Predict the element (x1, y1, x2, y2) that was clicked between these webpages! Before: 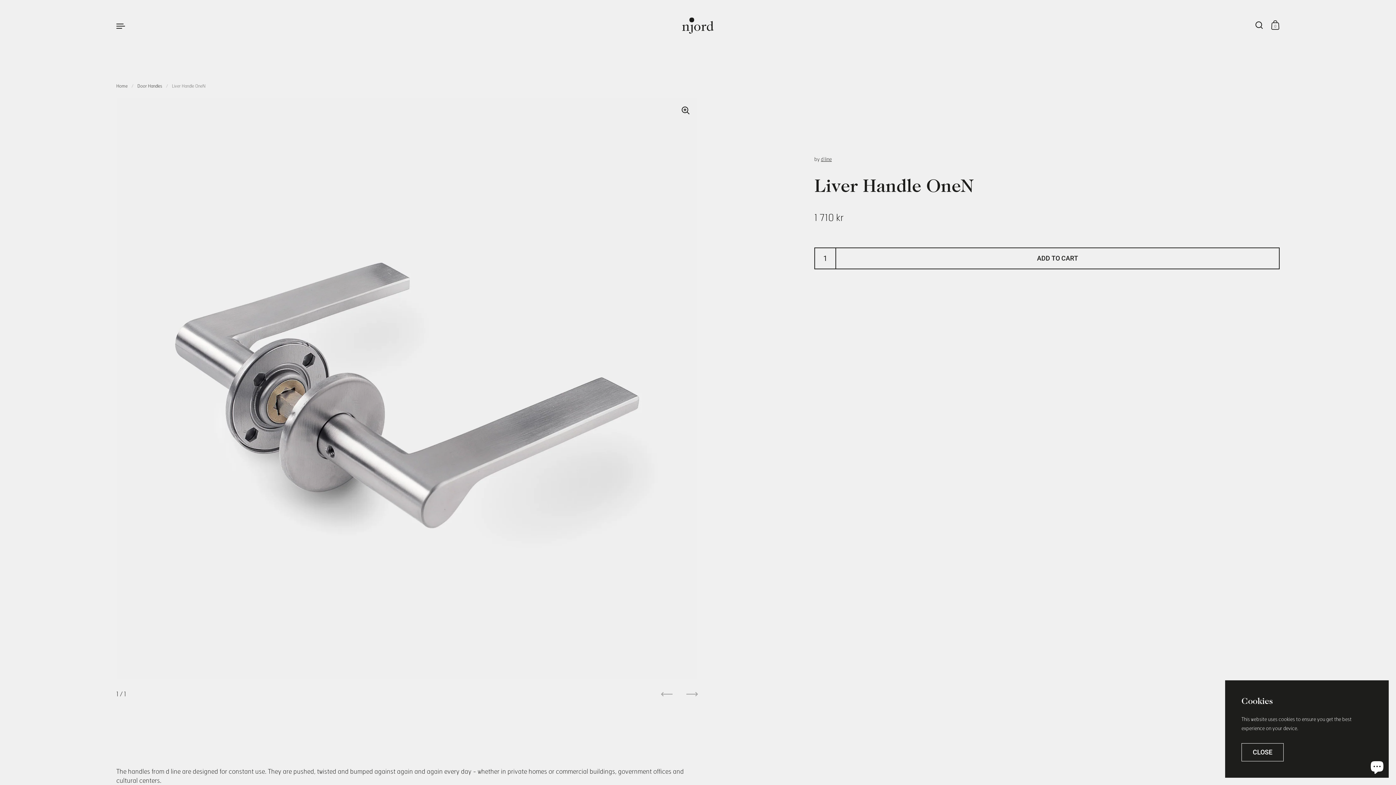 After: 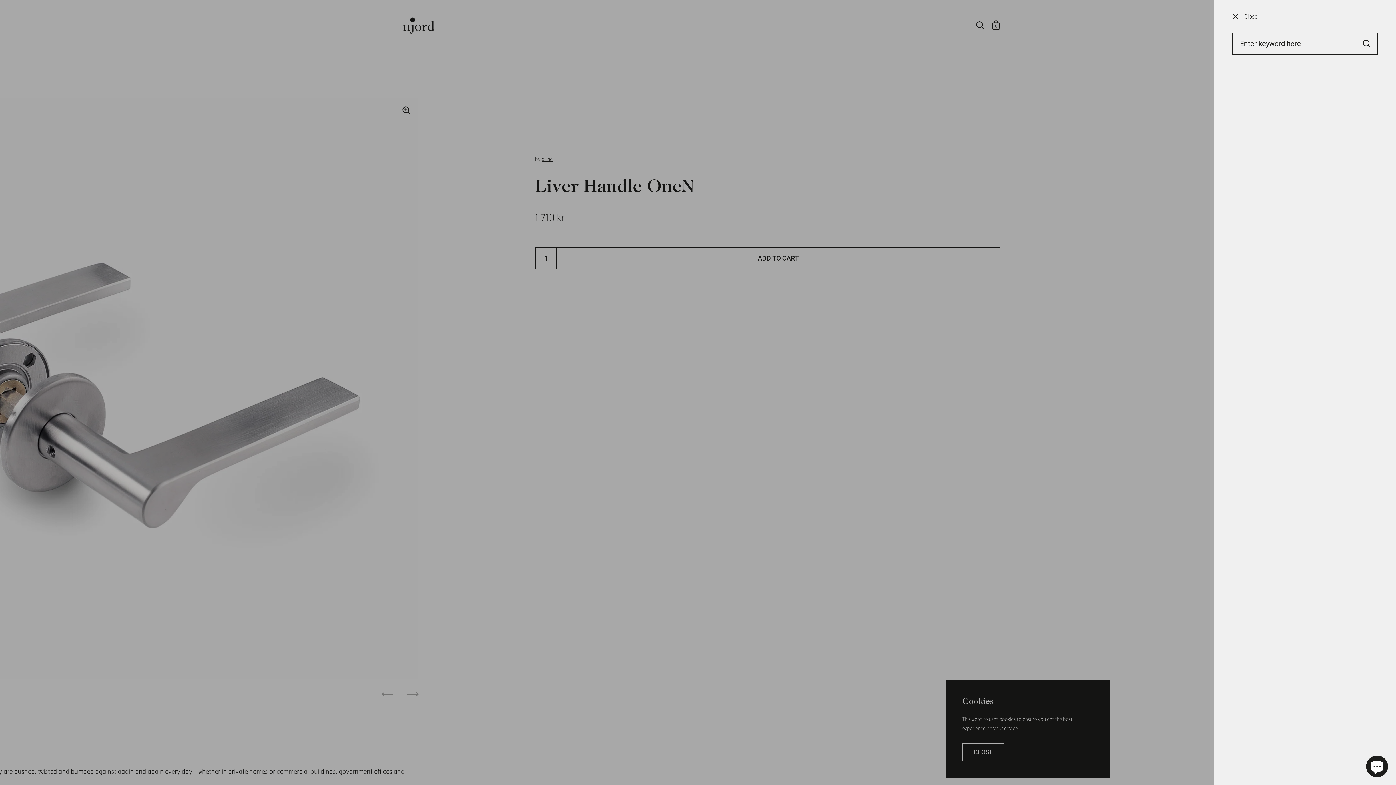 Action: bbox: (1252, 17, 1268, 33)